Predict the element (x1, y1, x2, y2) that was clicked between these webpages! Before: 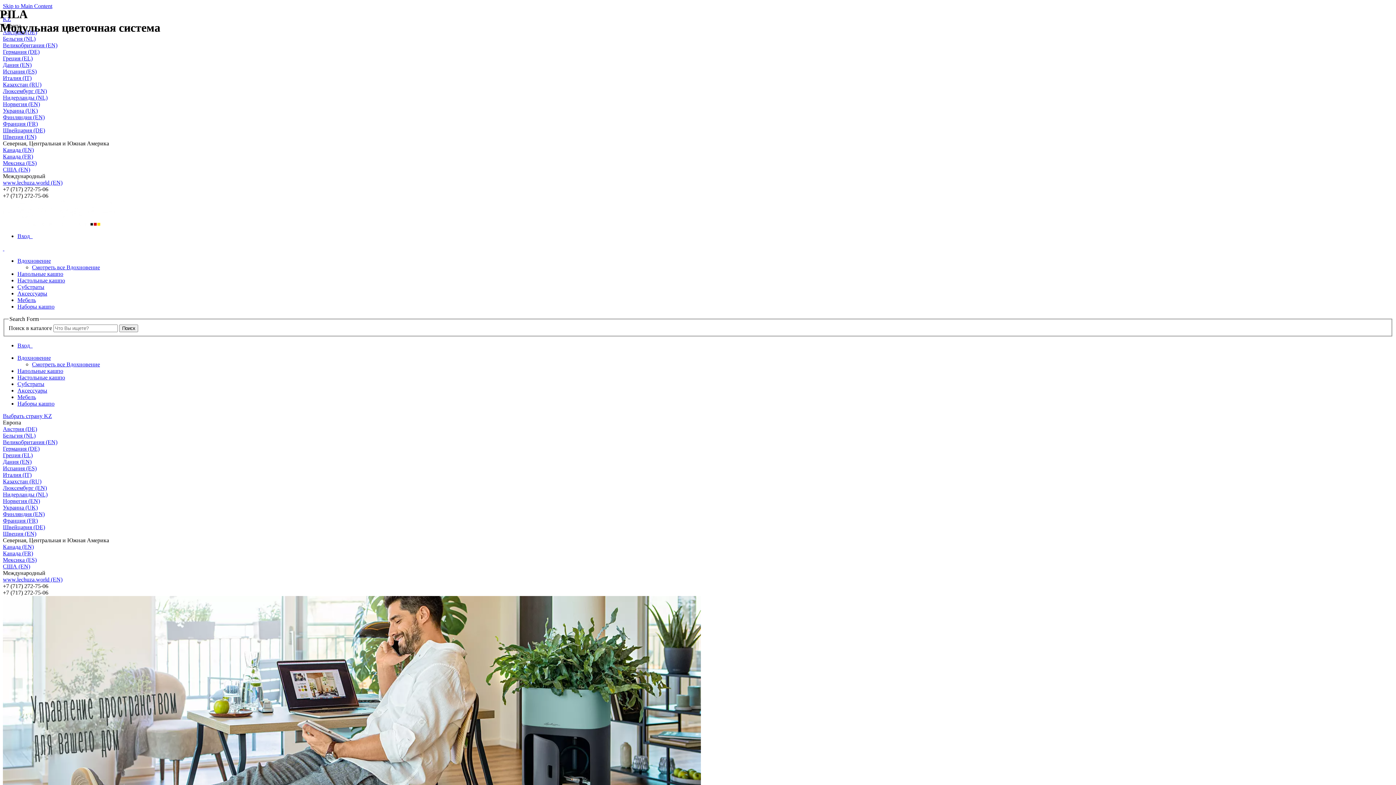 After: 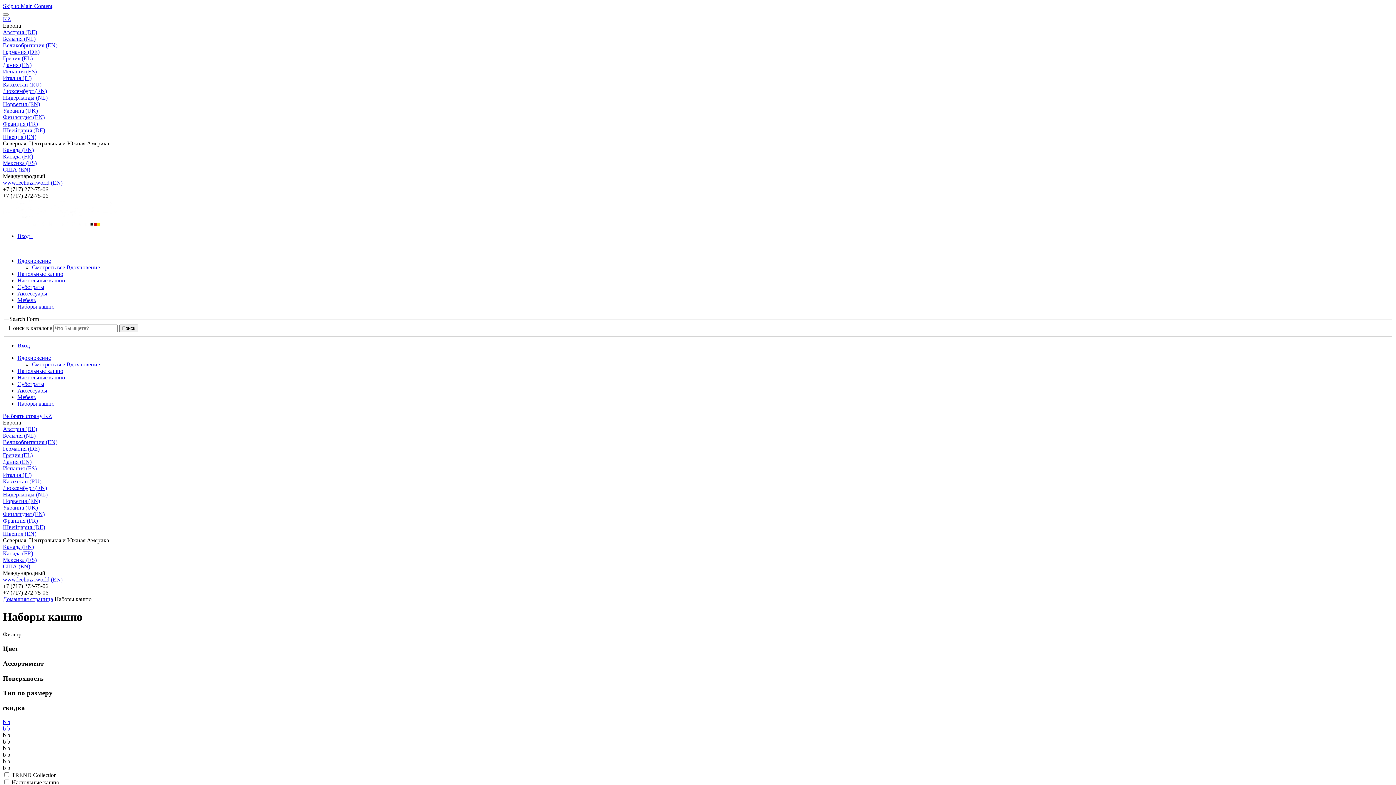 Action: bbox: (17, 400, 54, 406) label: Наборы кашпо